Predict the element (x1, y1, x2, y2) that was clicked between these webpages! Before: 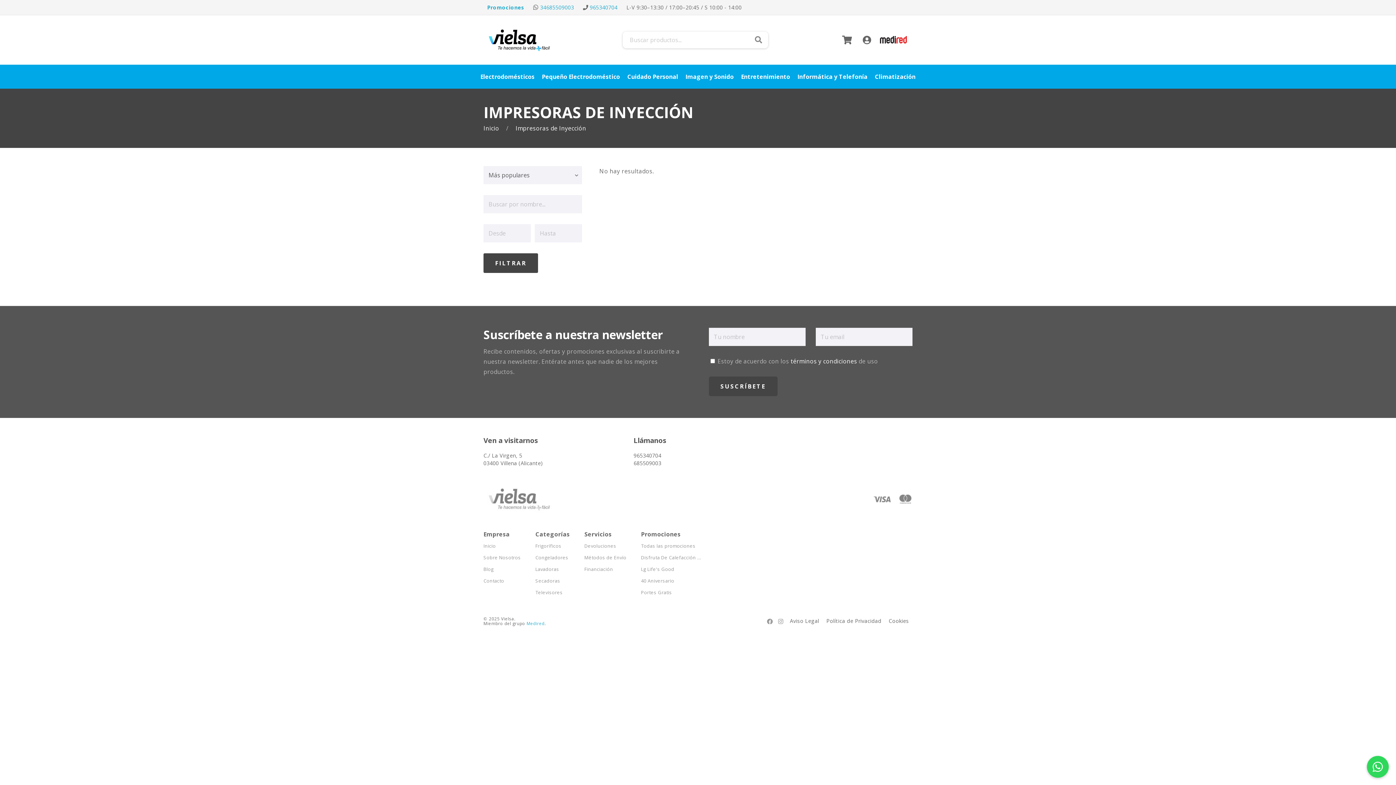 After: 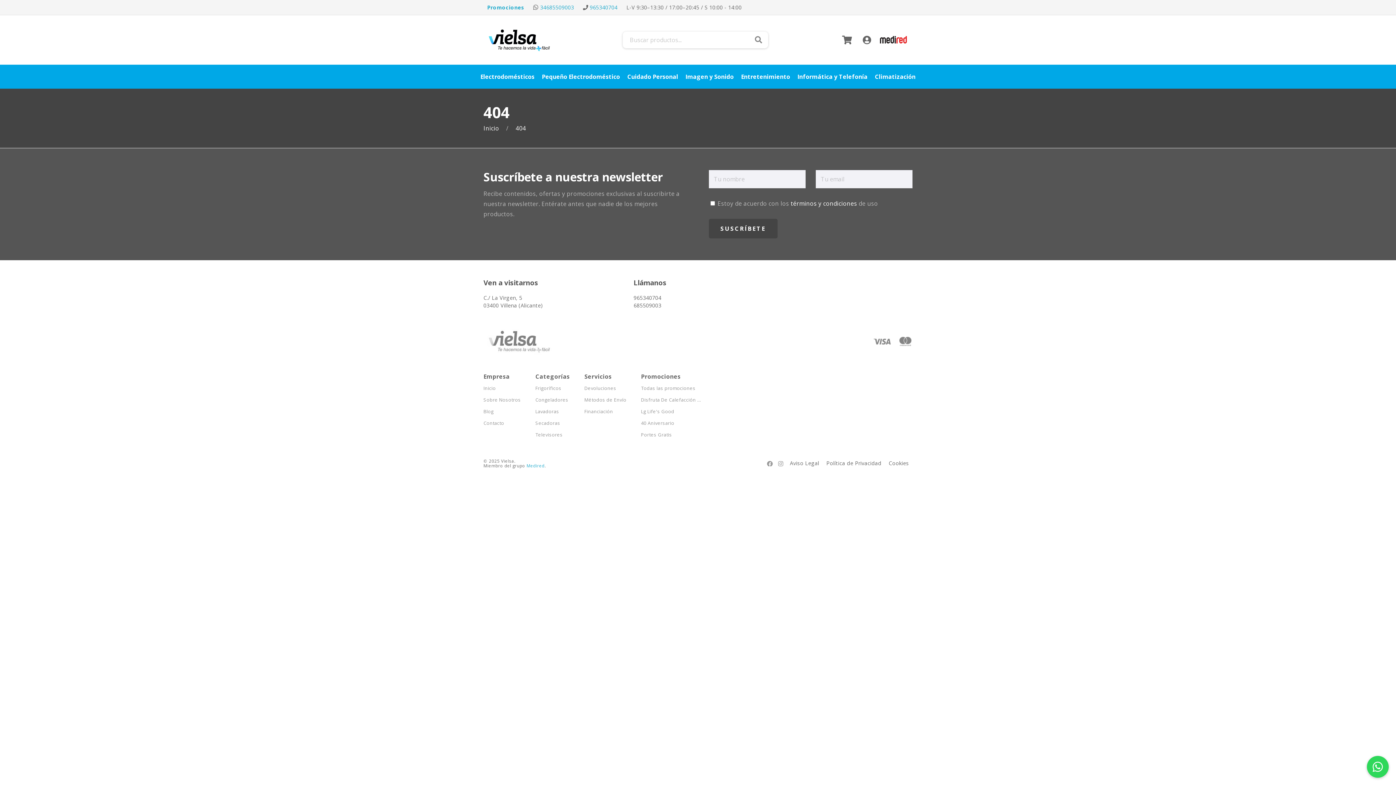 Action: label: Financiación bbox: (584, 567, 626, 571)